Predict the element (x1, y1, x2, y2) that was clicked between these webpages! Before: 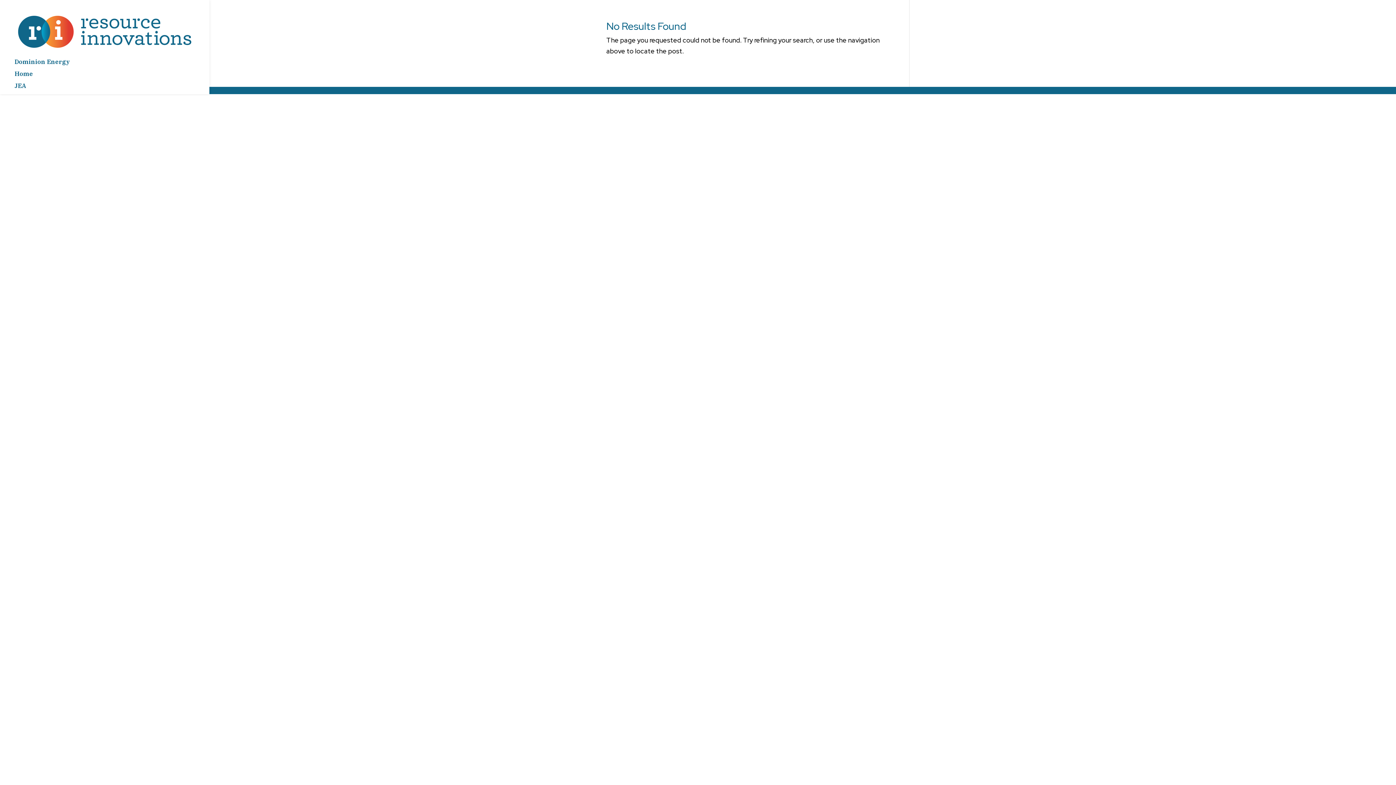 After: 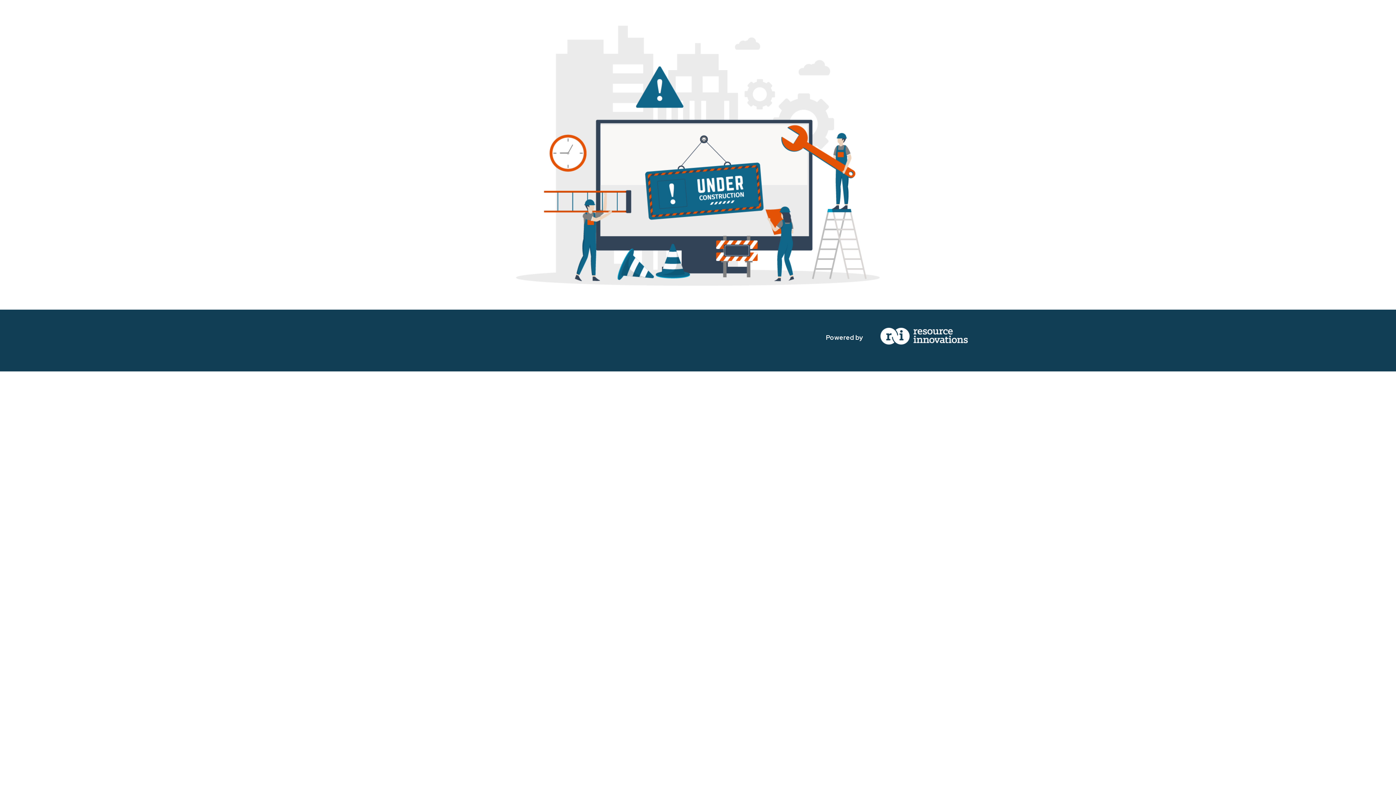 Action: label: Home bbox: (14, 71, 209, 83)